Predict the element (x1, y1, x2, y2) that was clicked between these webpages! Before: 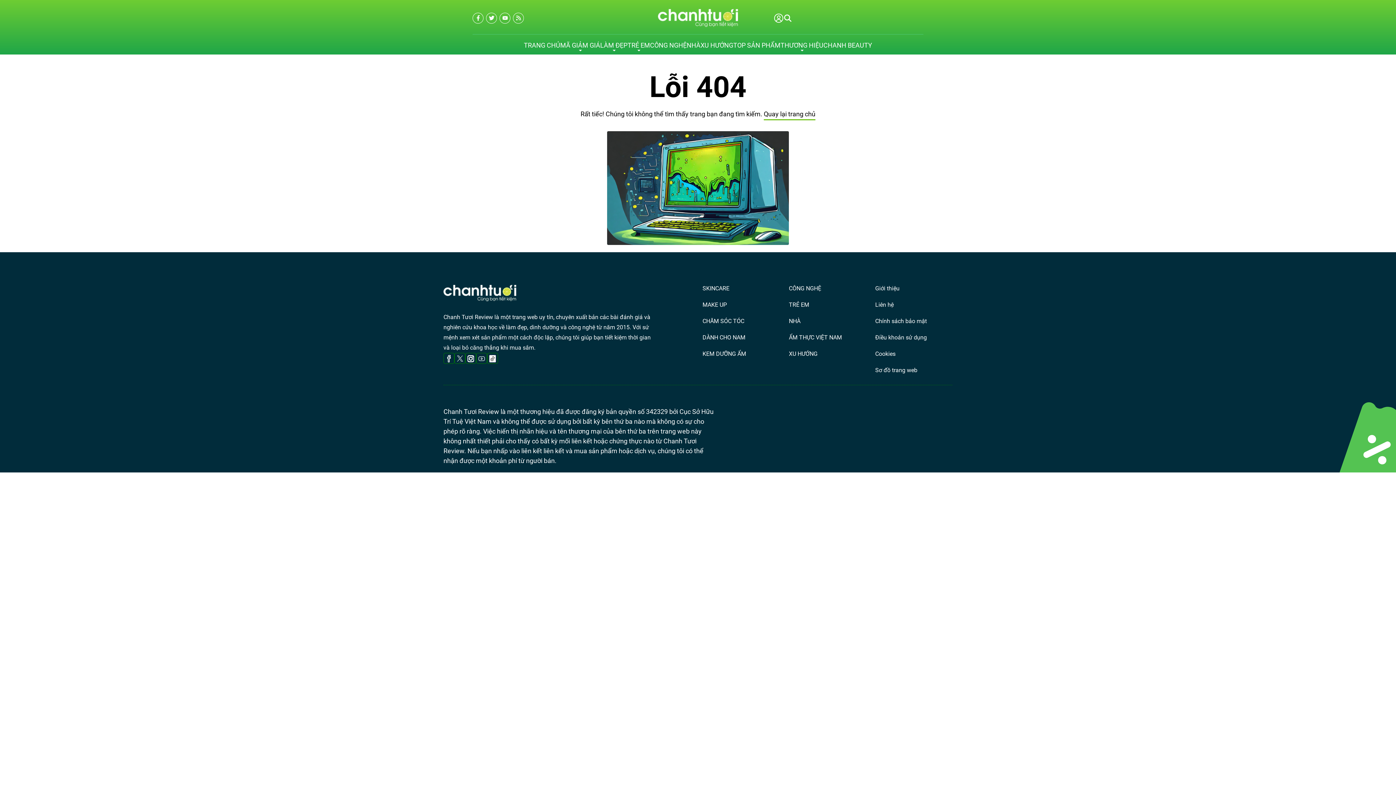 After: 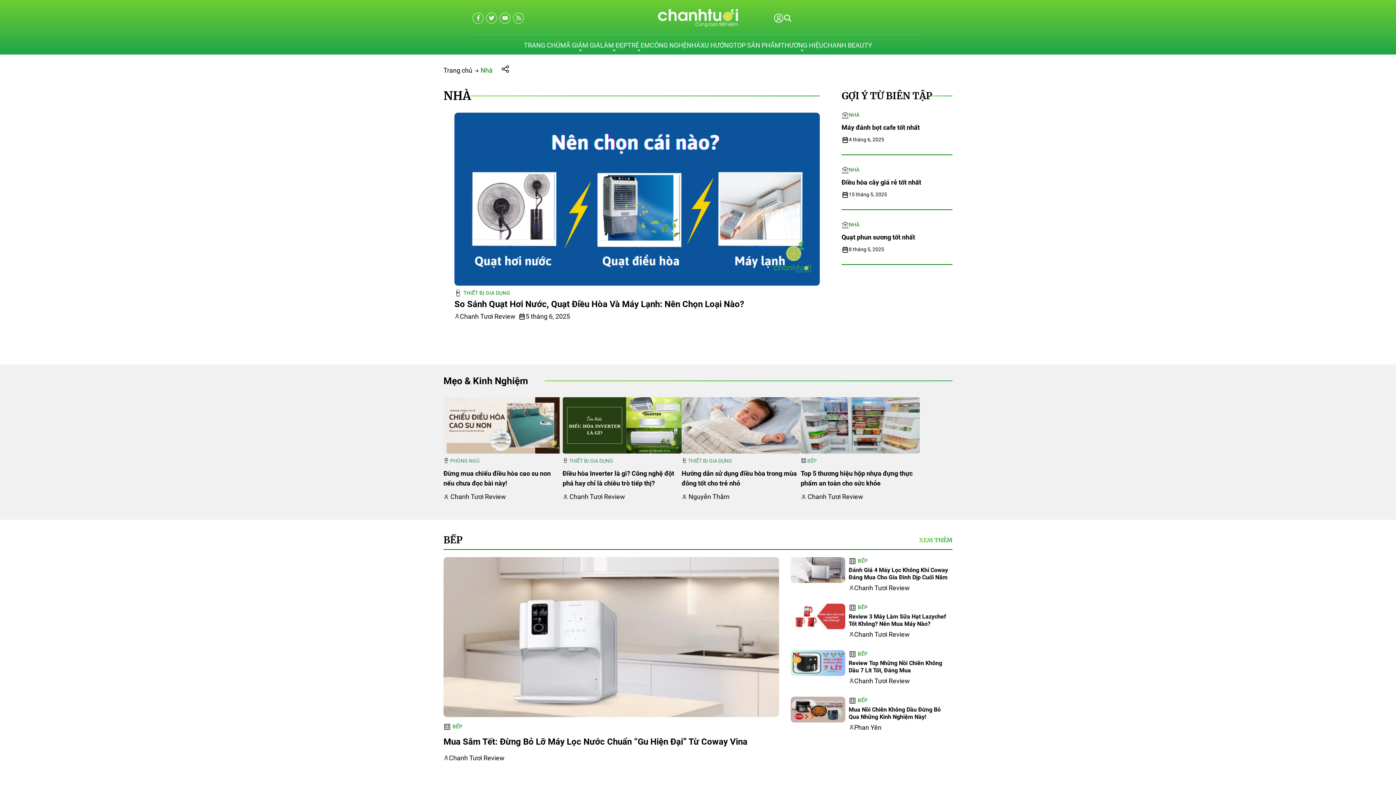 Action: label: NHÀ bbox: (686, 36, 700, 54)